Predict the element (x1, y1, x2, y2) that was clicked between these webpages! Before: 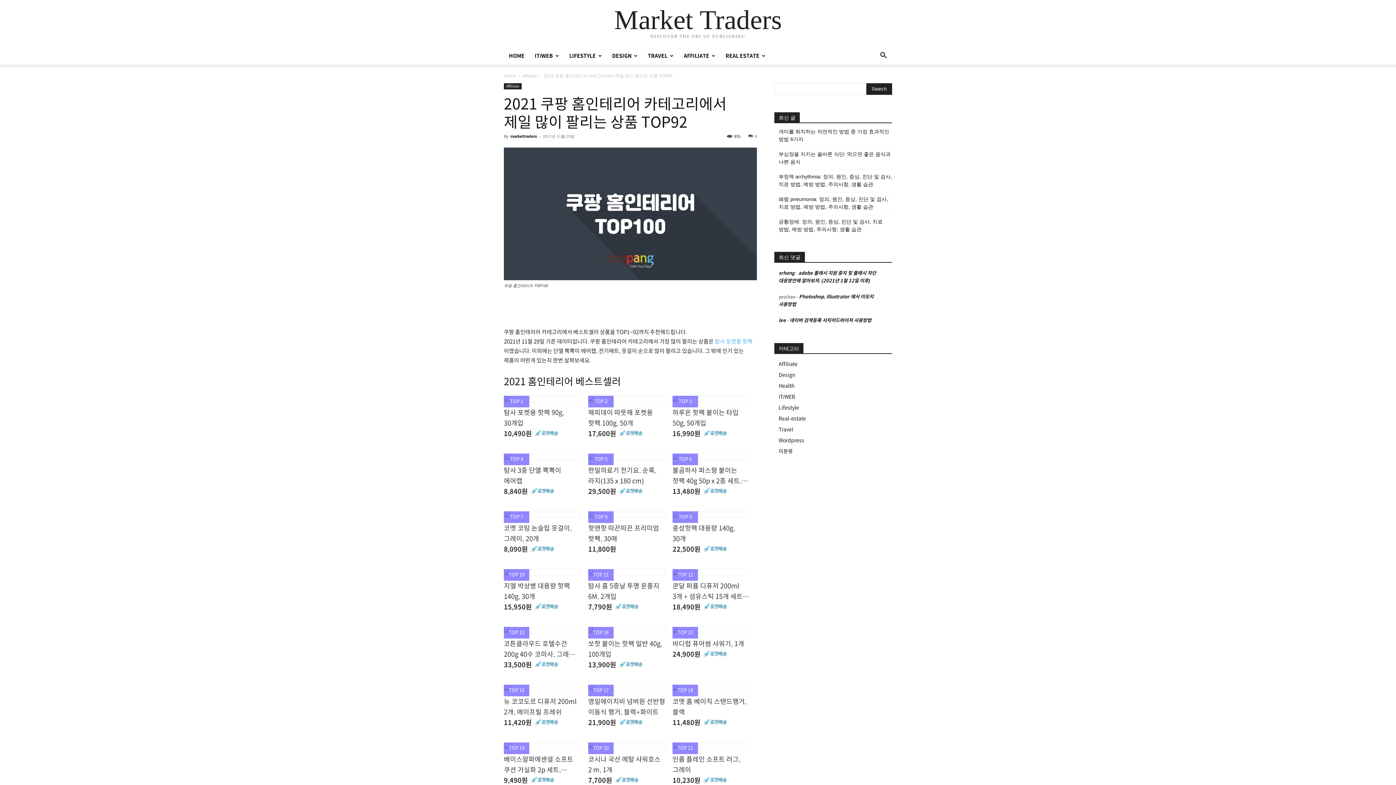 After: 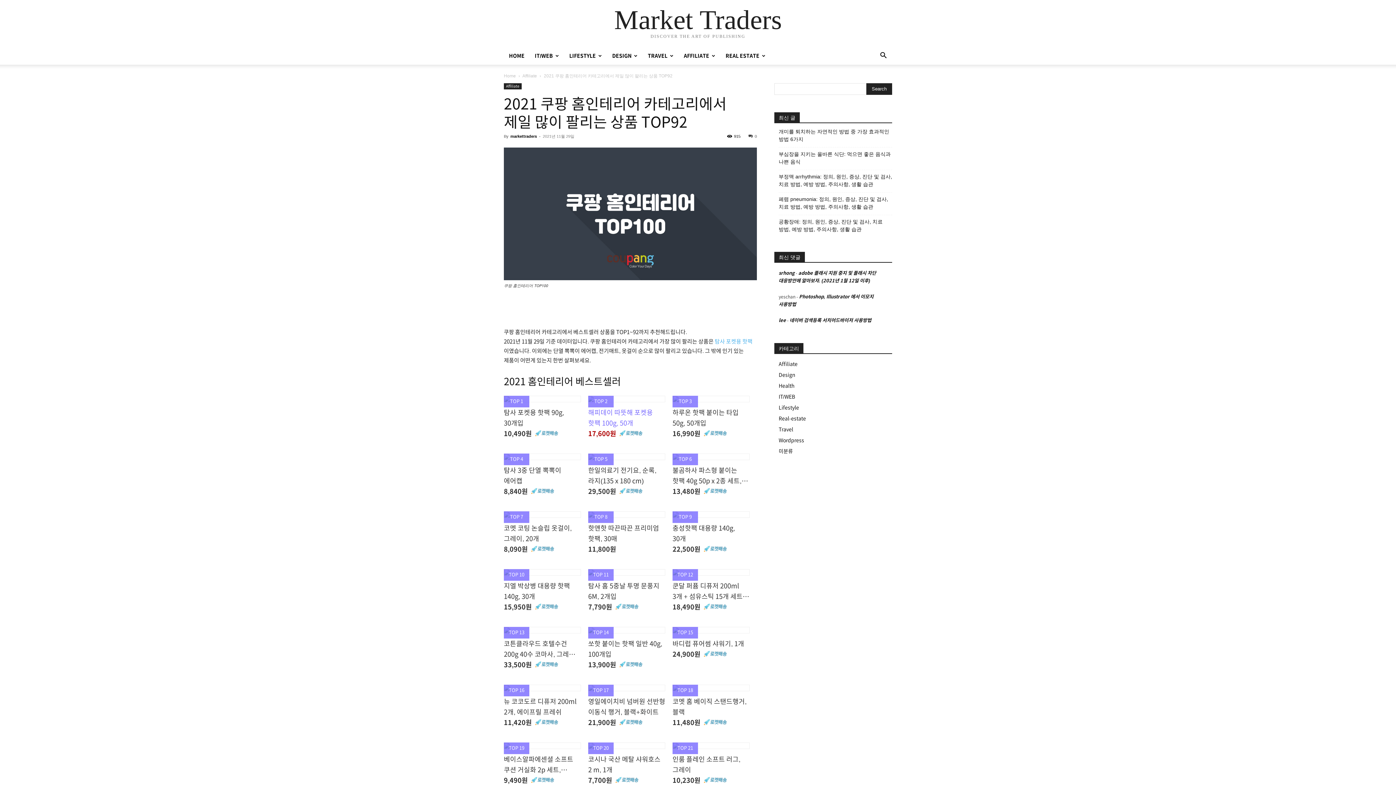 Action: bbox: (588, 396, 665, 443) label: 해피데이 따뜻해 포켓용 핫팩 100g, 50개
17,600원 